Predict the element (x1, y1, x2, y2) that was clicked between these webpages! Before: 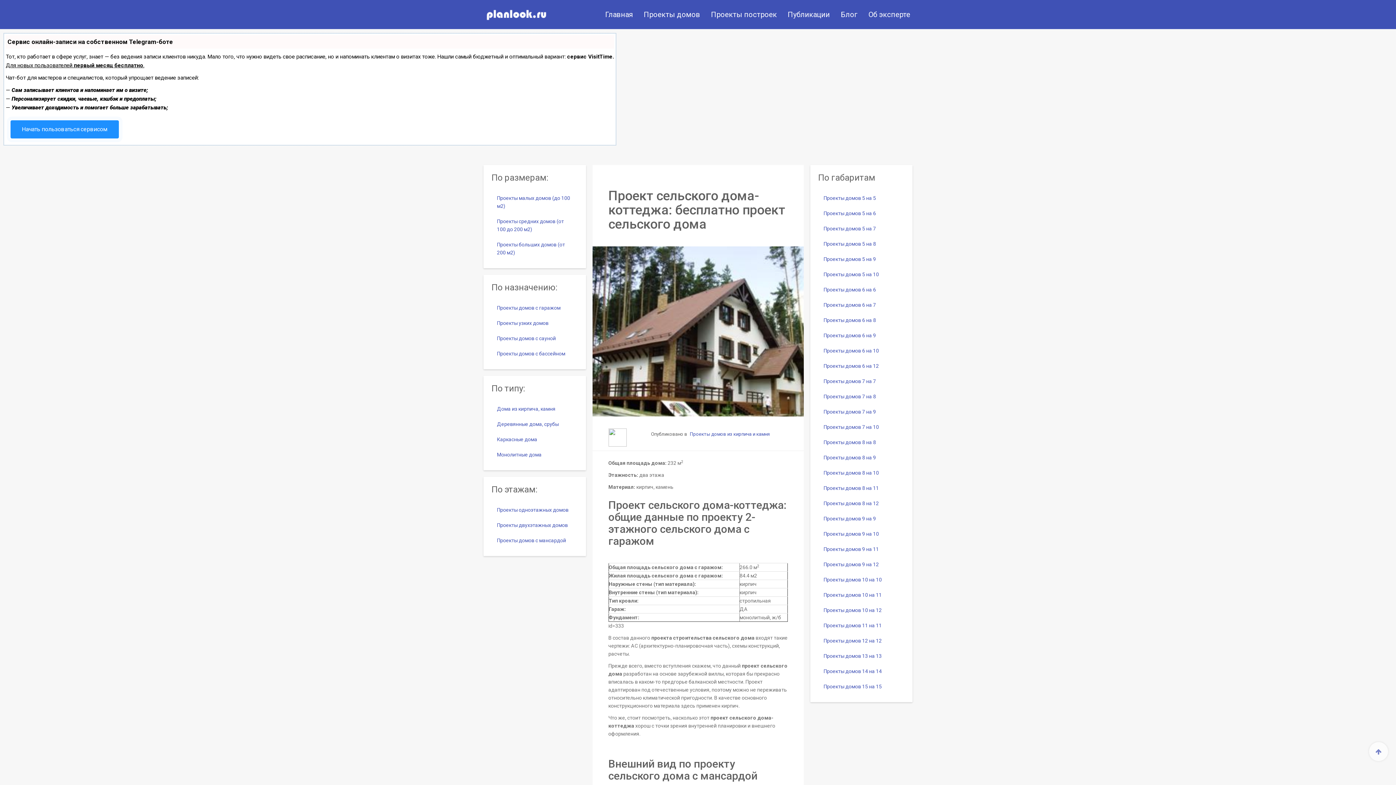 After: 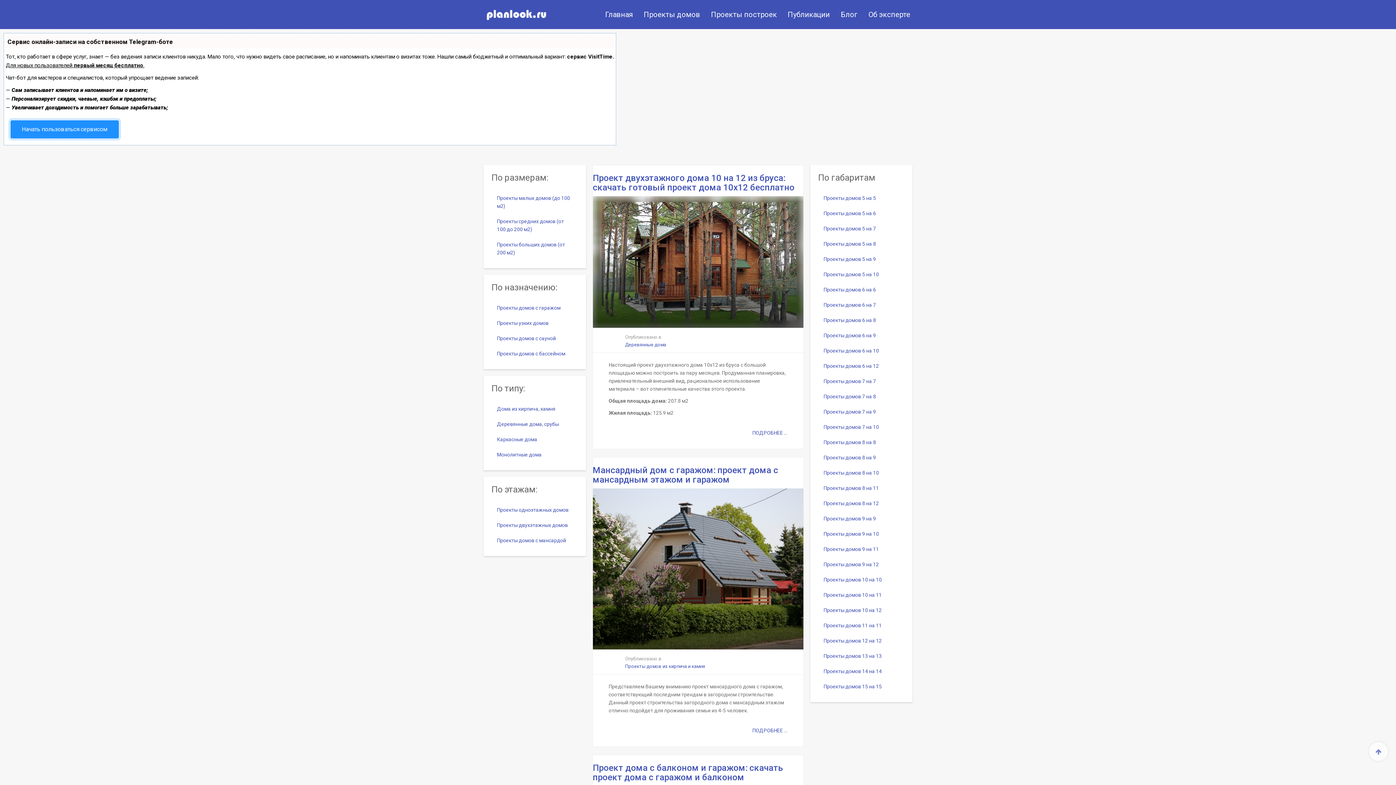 Action: bbox: (818, 602, 904, 618) label: Проекты домов 10 на 12